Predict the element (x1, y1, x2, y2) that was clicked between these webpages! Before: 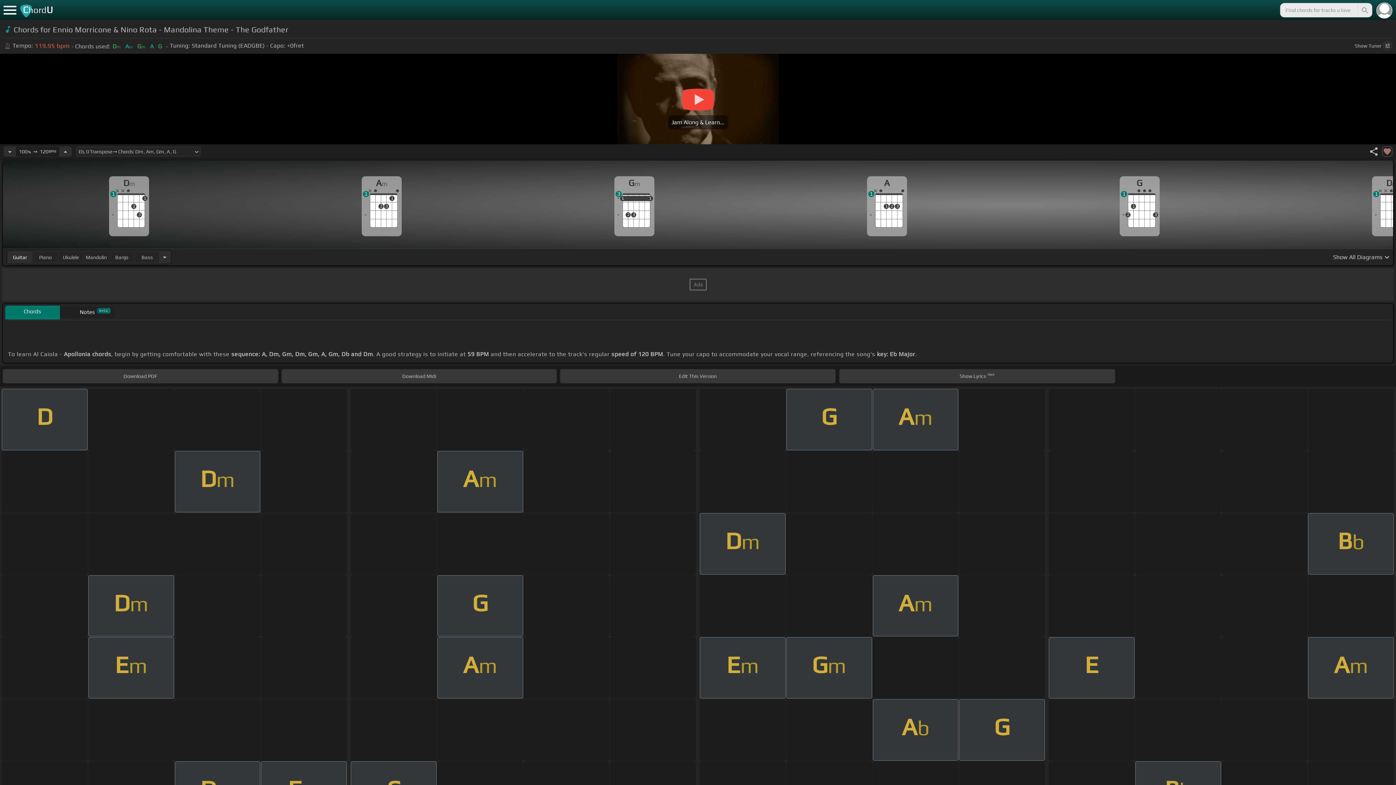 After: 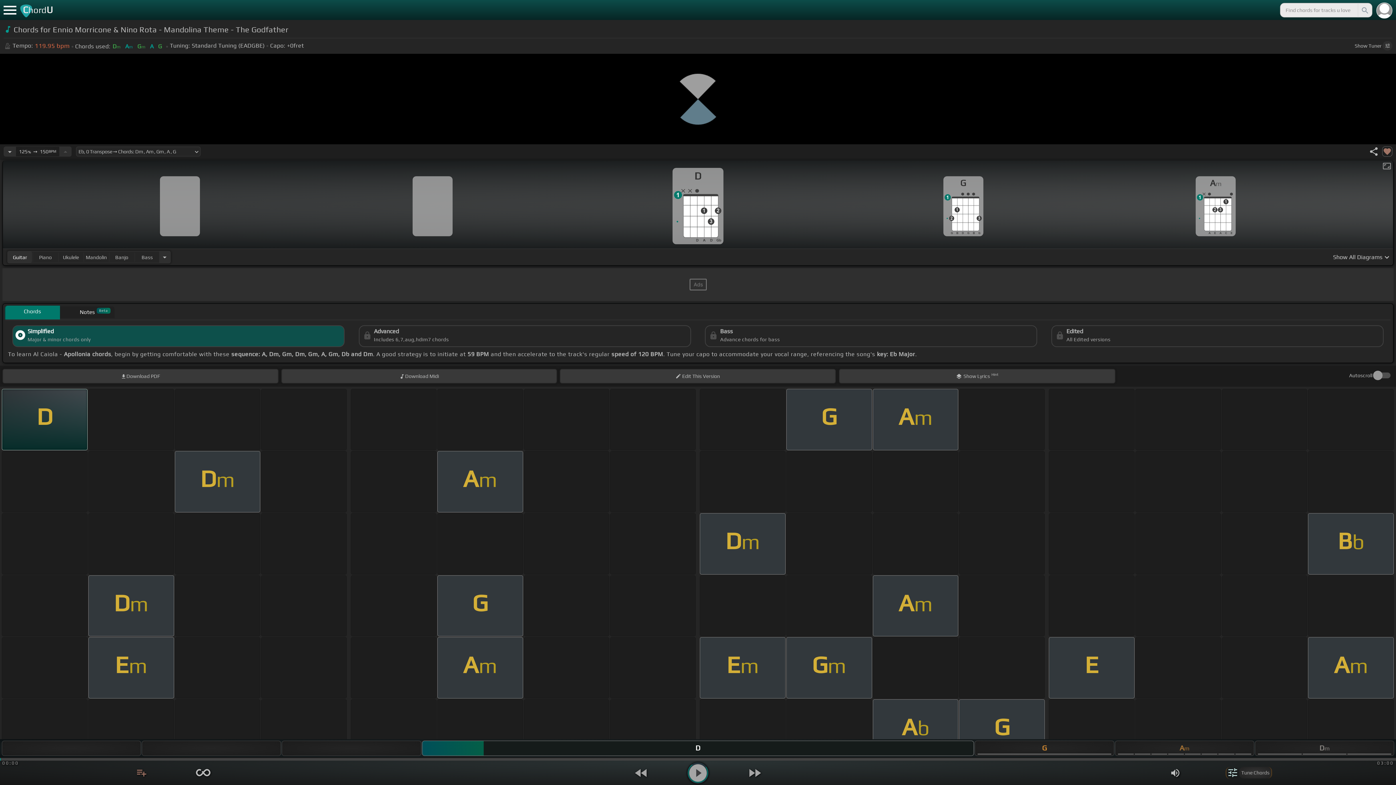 Action: bbox: (59, 146, 71, 156) label: Increase Tempo